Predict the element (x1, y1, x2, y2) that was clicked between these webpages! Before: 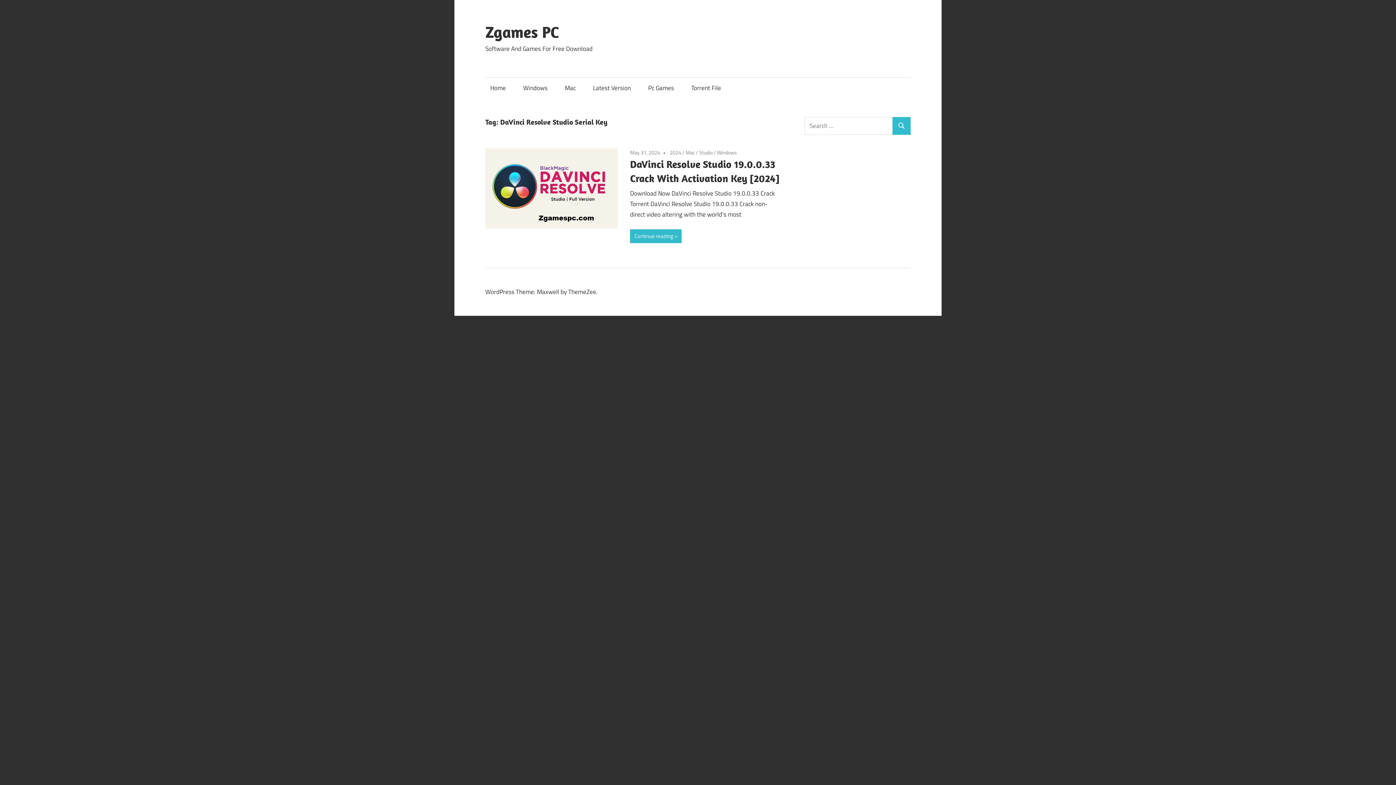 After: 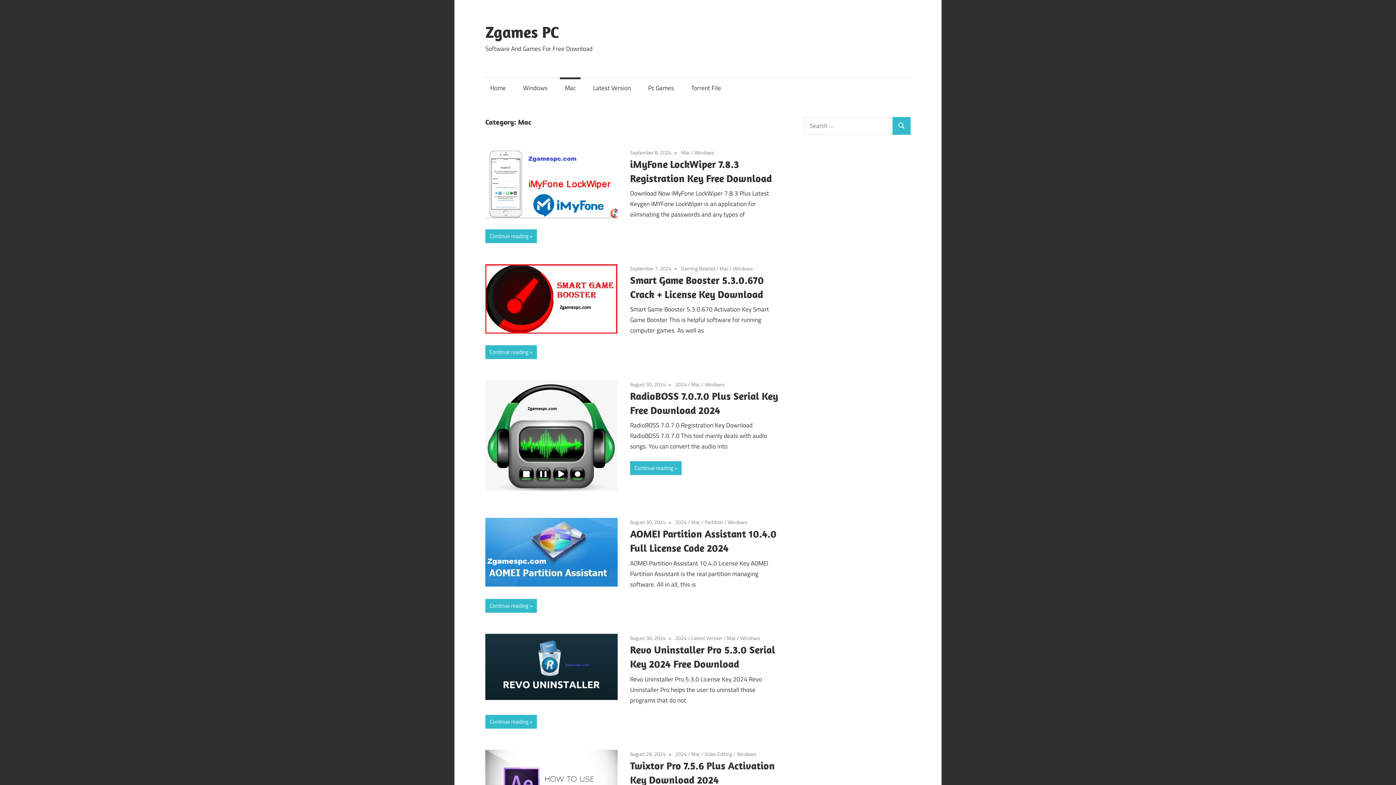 Action: label: Mac bbox: (560, 77, 580, 98)